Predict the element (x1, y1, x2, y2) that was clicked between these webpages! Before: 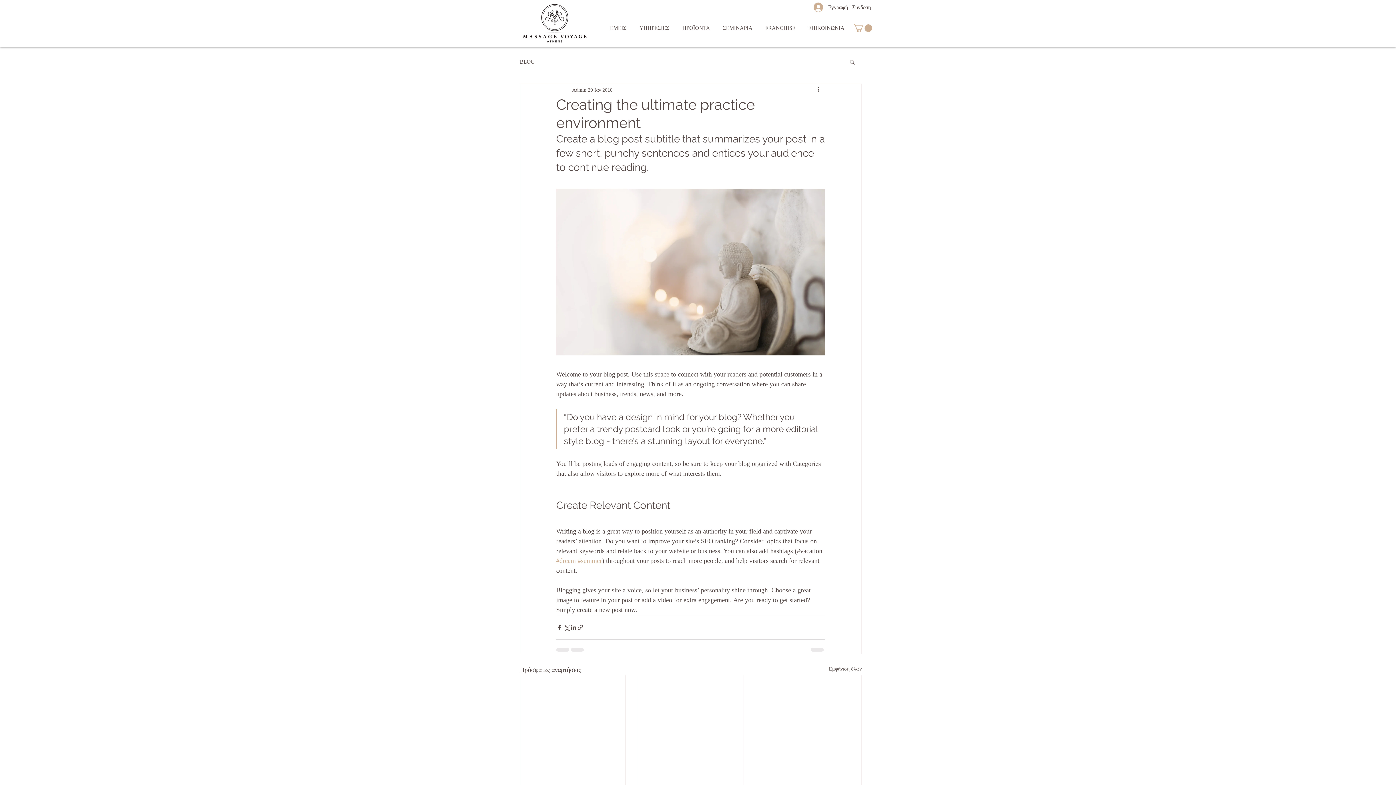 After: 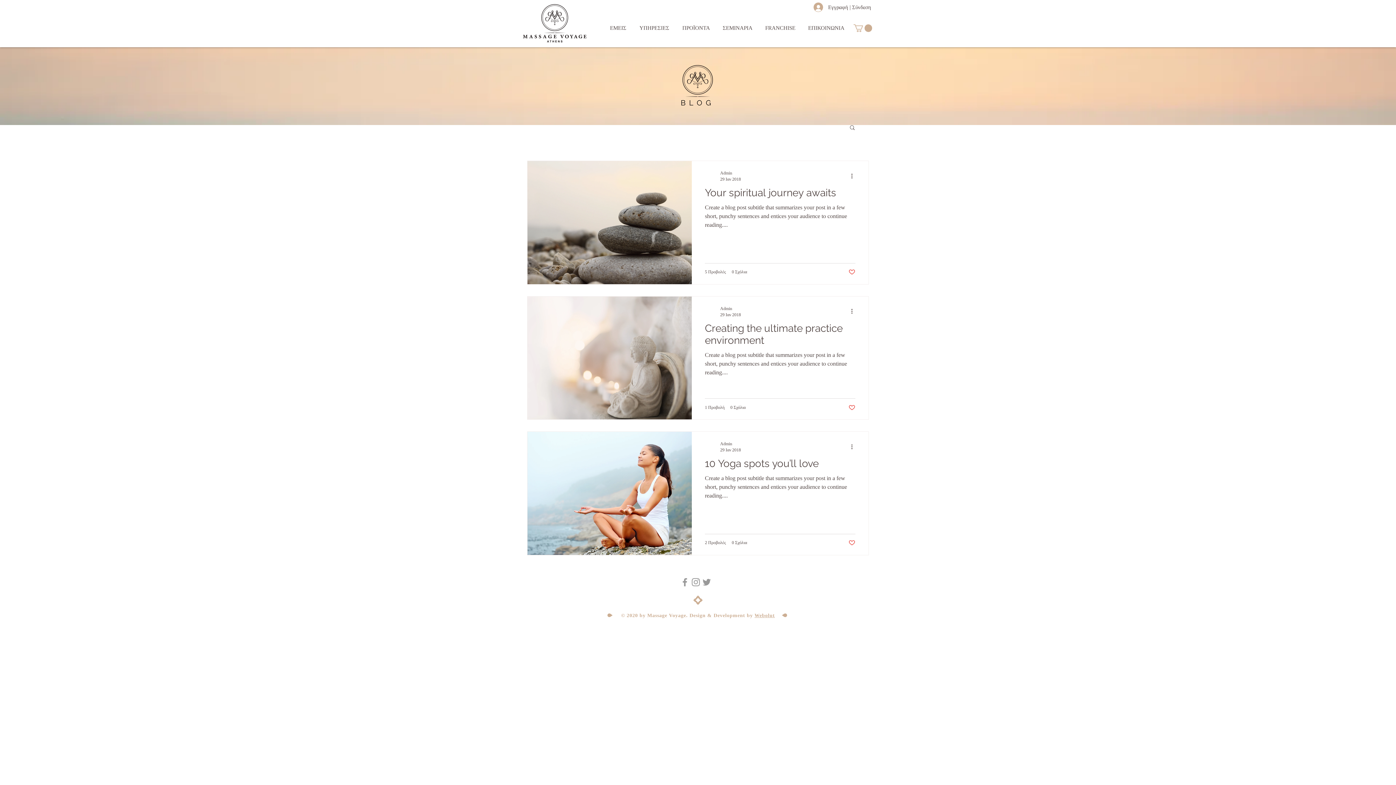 Action: label: BLOG bbox: (520, 58, 534, 65)